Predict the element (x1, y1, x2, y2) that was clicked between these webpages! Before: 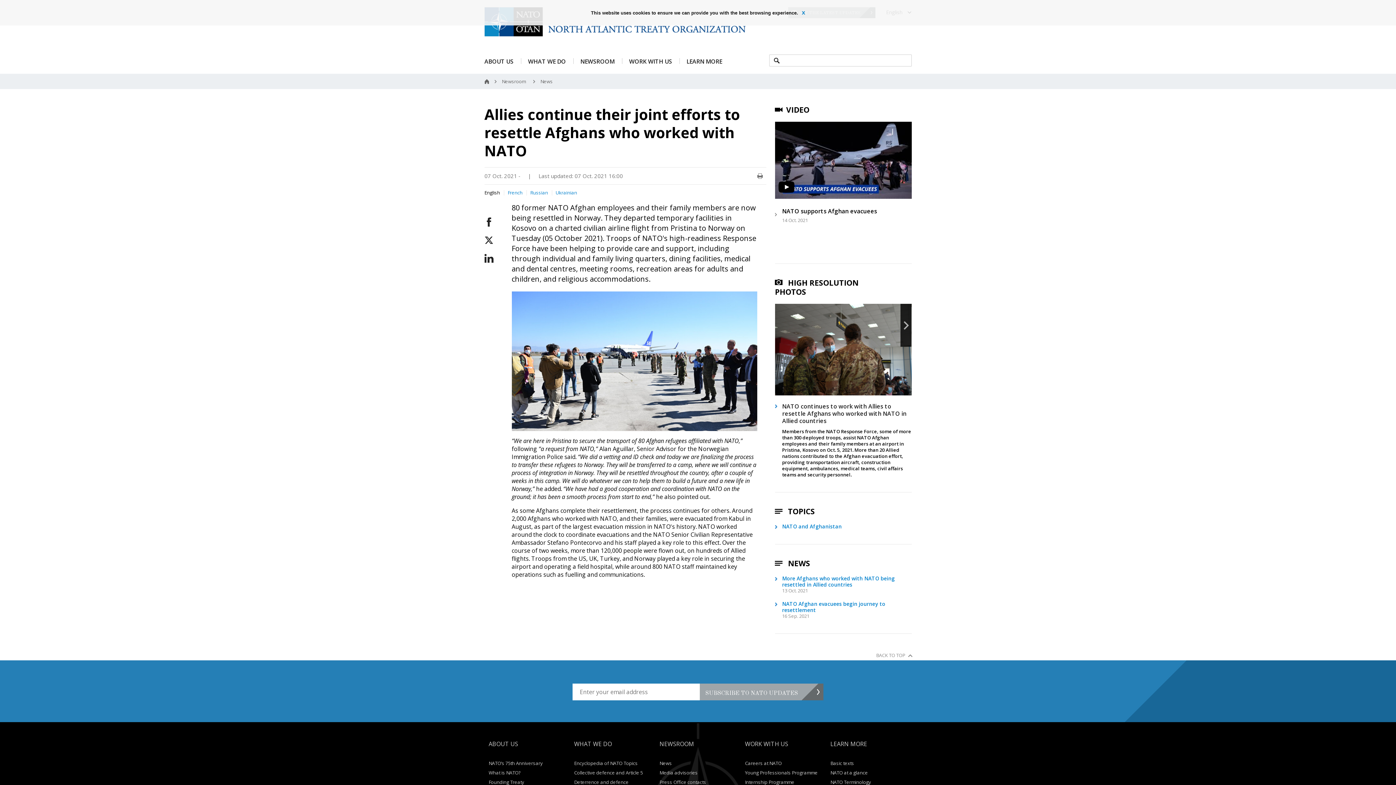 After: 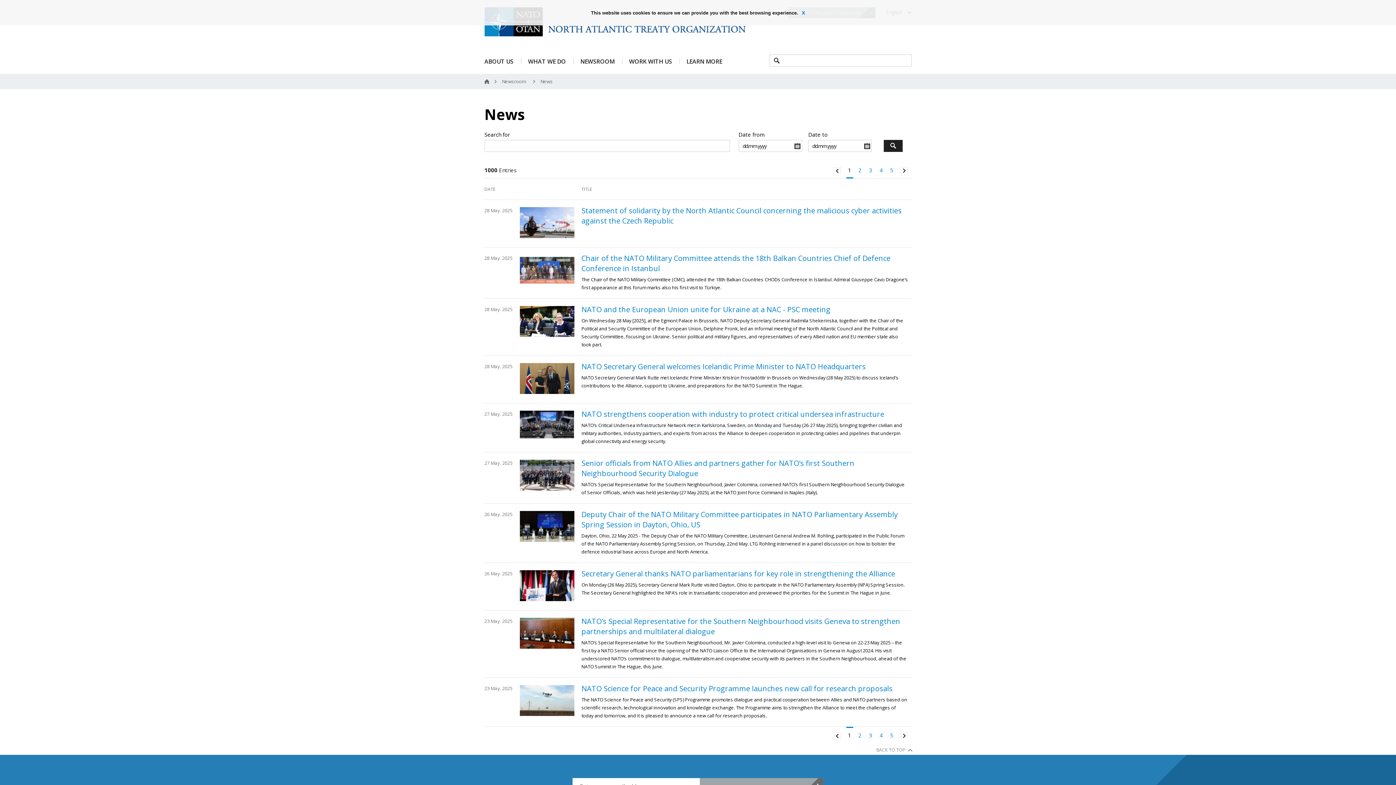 Action: label: News bbox: (659, 760, 672, 766)